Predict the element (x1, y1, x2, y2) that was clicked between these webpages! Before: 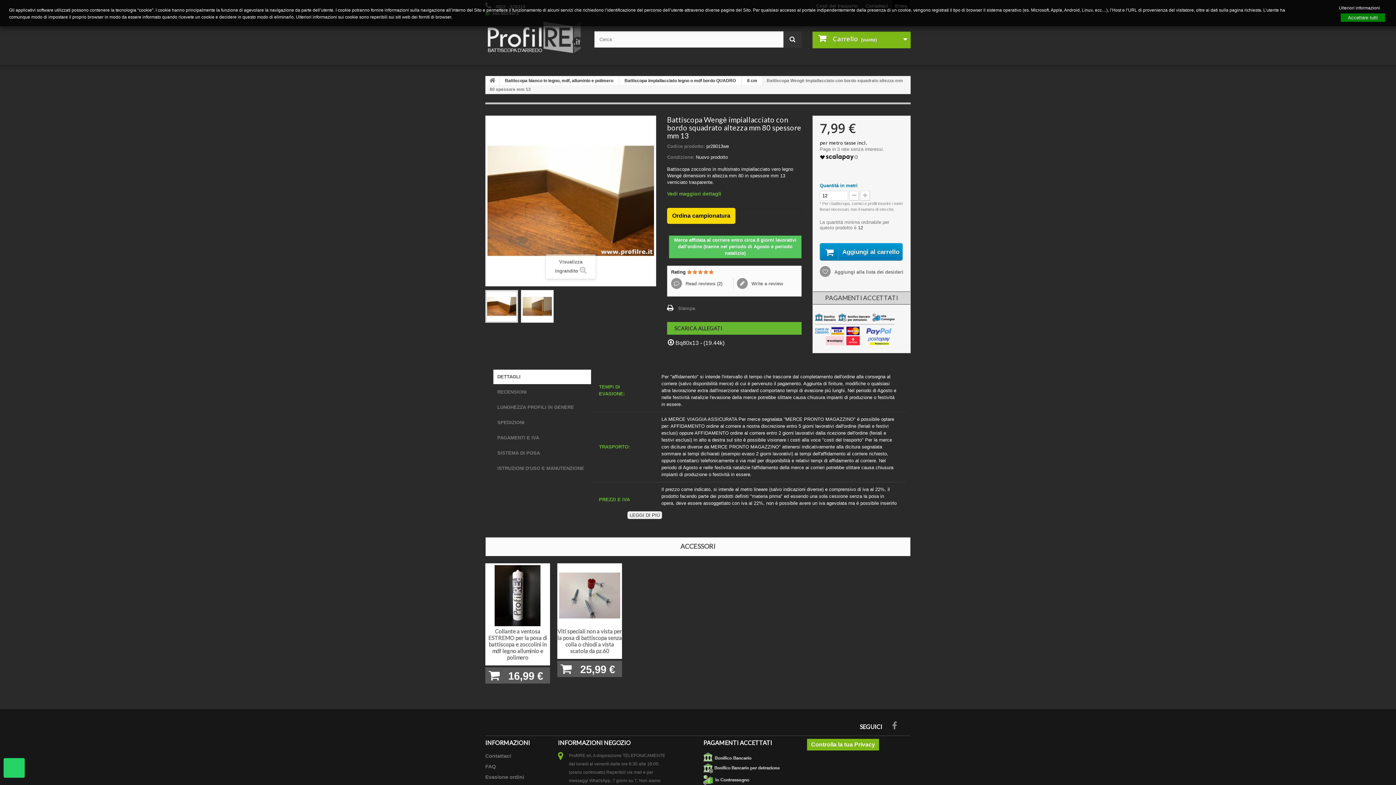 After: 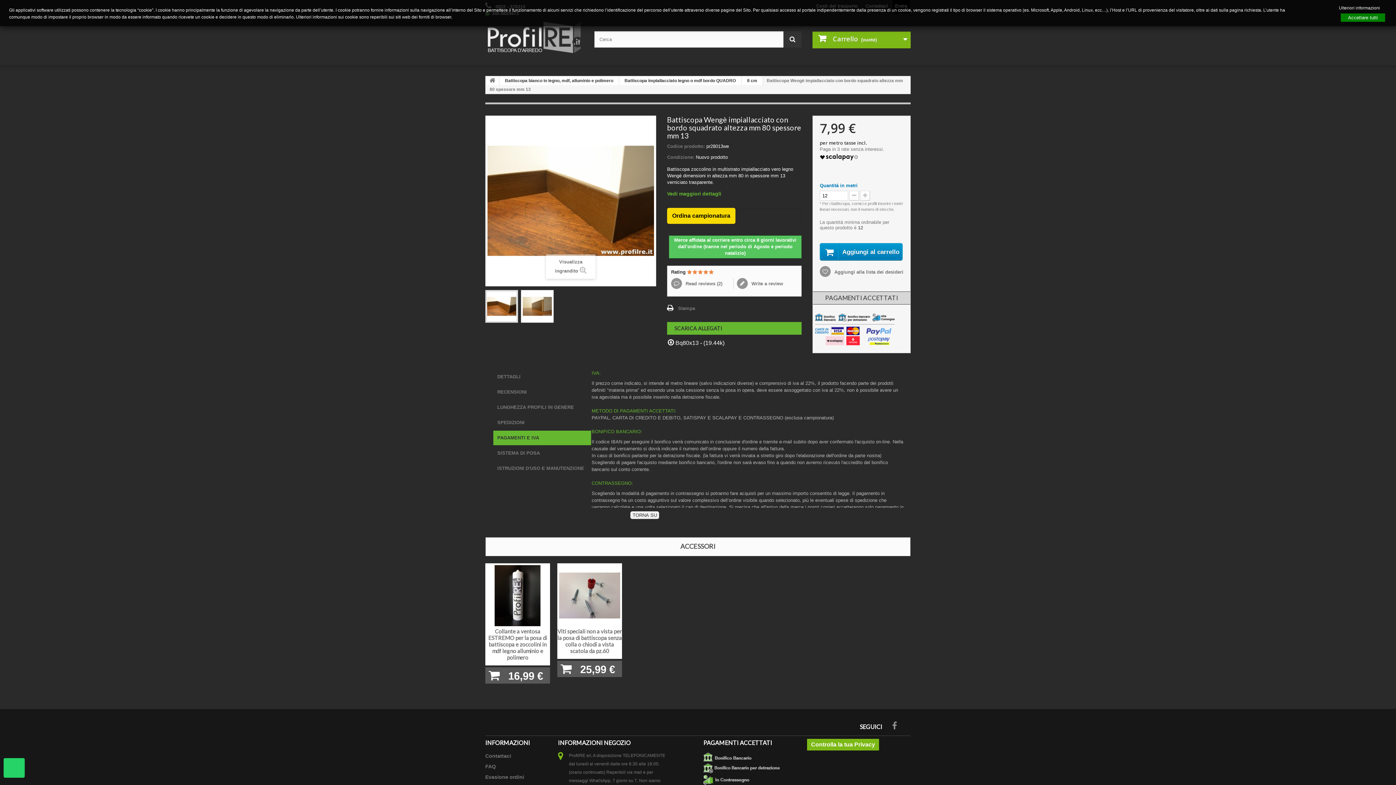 Action: bbox: (493, 430, 591, 445) label: PAGAMENTI E IVA